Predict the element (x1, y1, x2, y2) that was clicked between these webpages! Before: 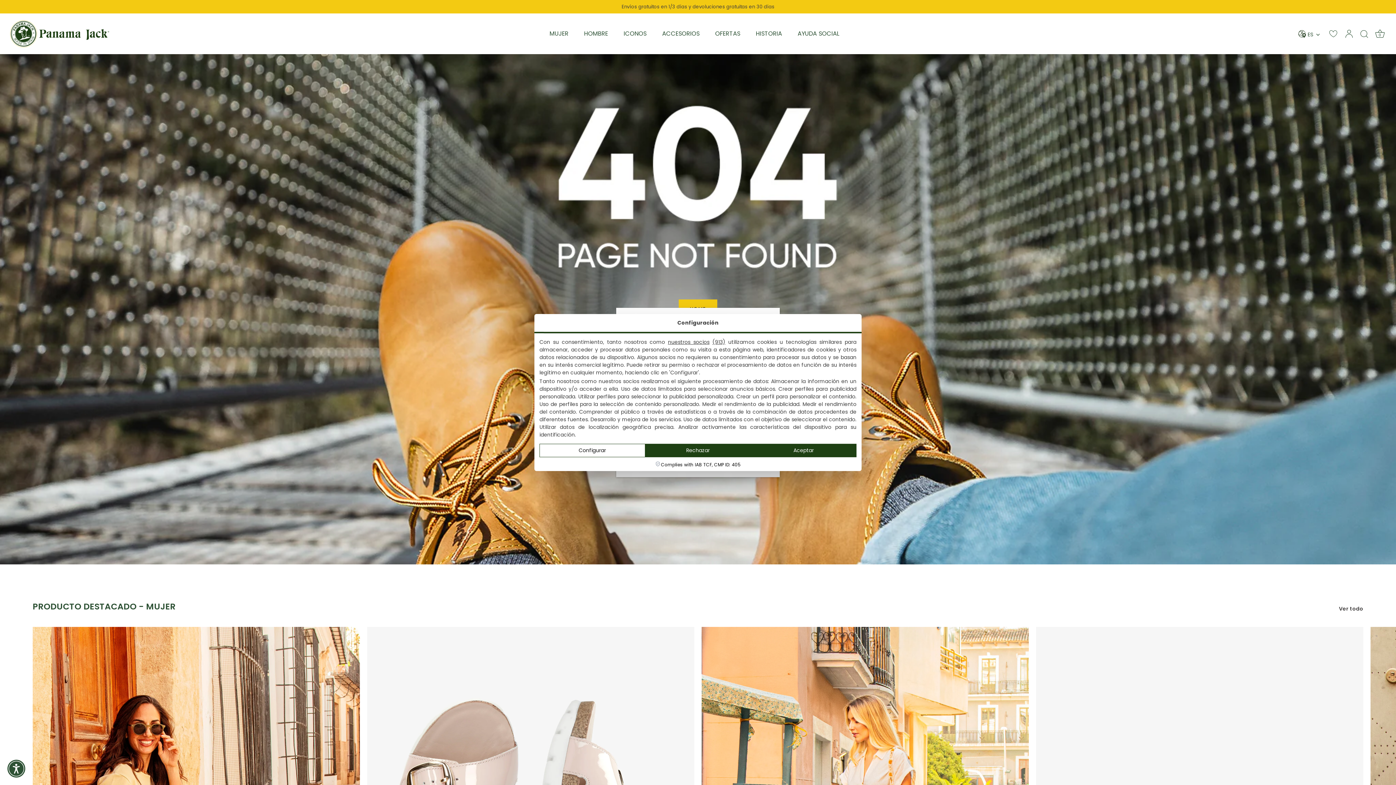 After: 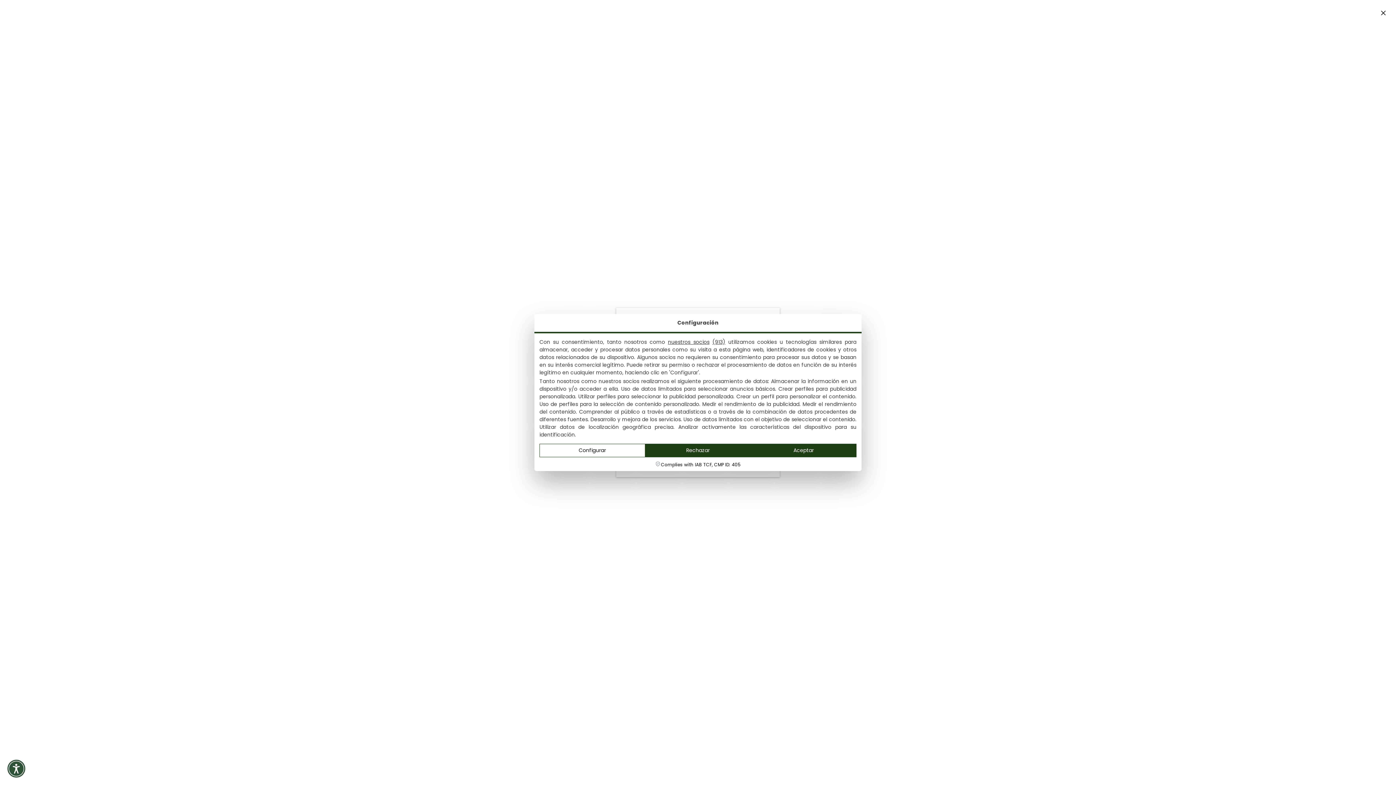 Action: bbox: (1356, 25, 1372, 41) label: Buscar